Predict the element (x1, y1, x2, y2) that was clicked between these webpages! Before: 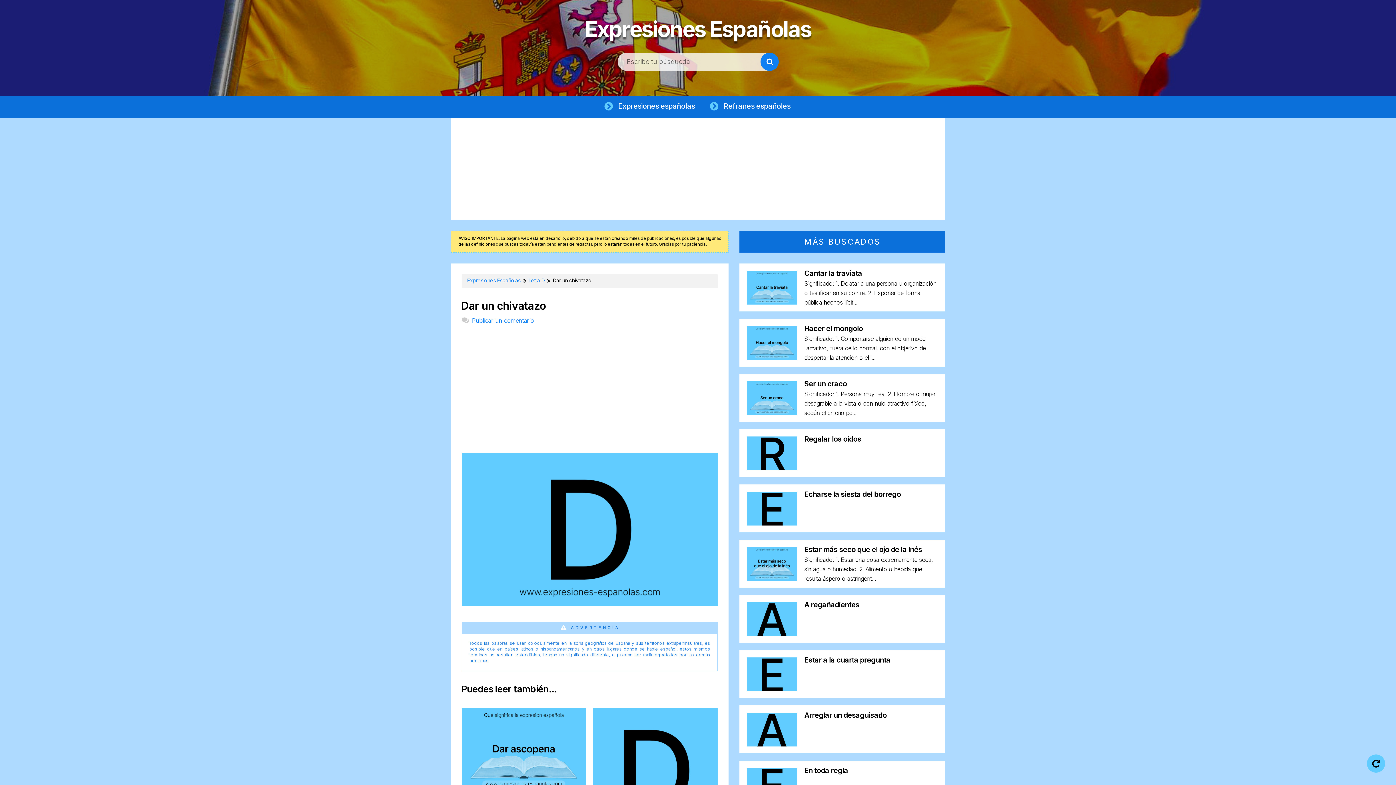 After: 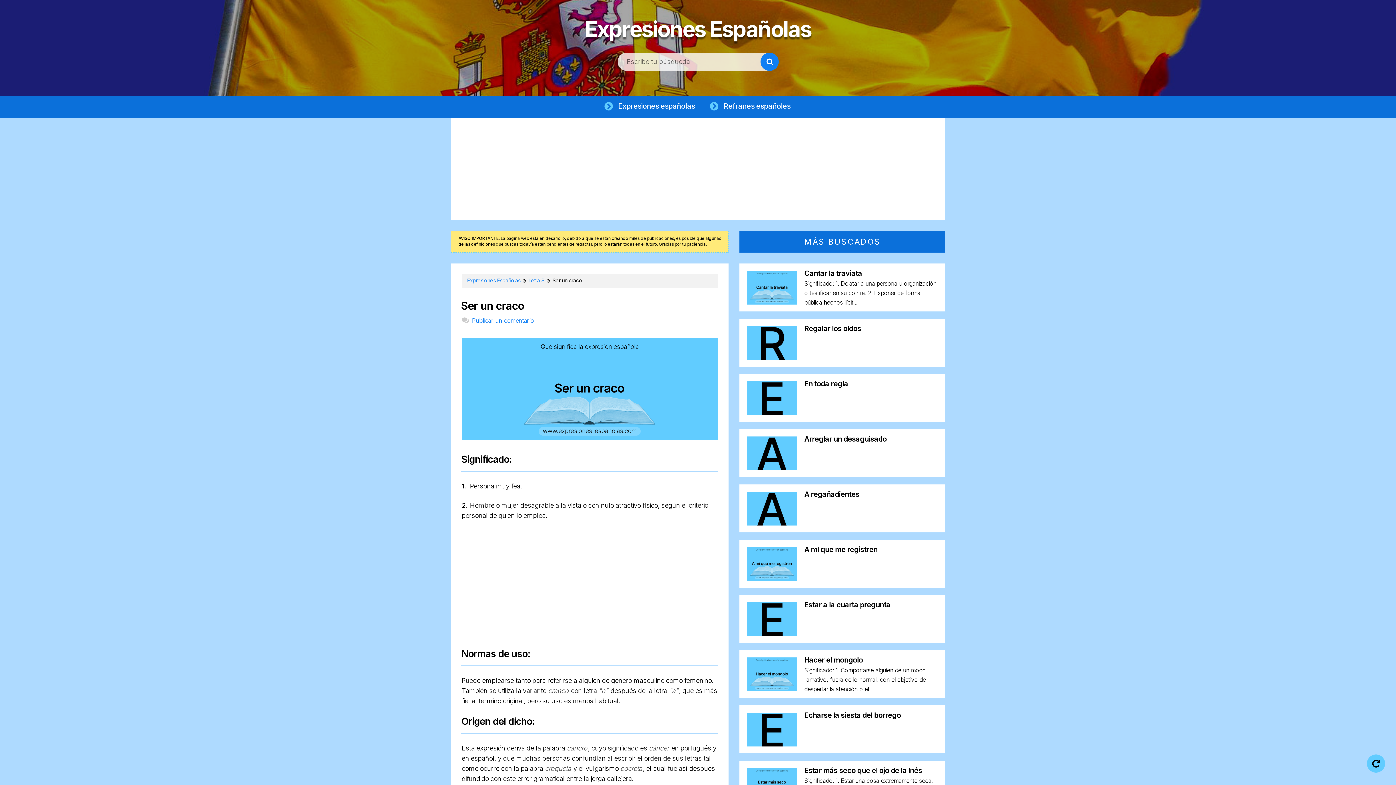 Action: bbox: (747, 408, 797, 416)